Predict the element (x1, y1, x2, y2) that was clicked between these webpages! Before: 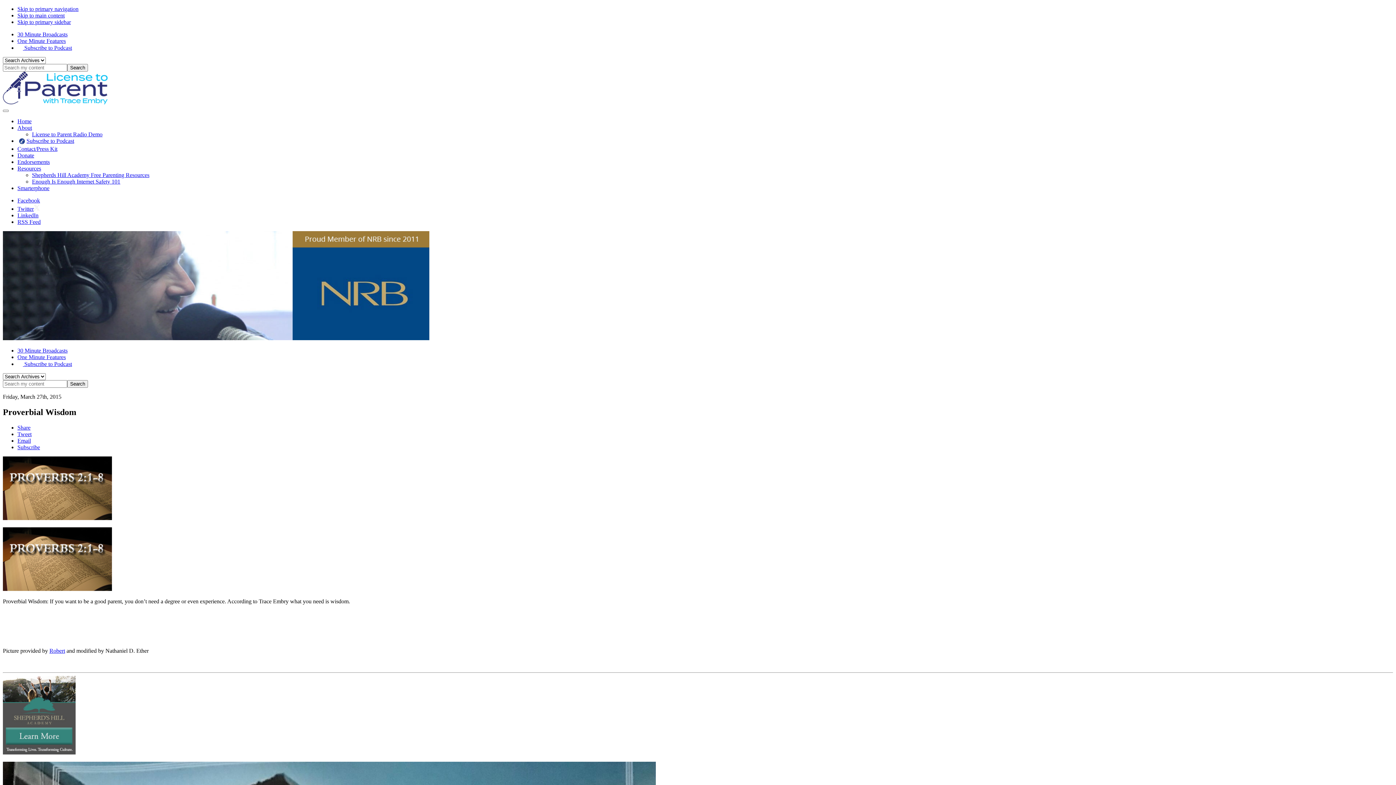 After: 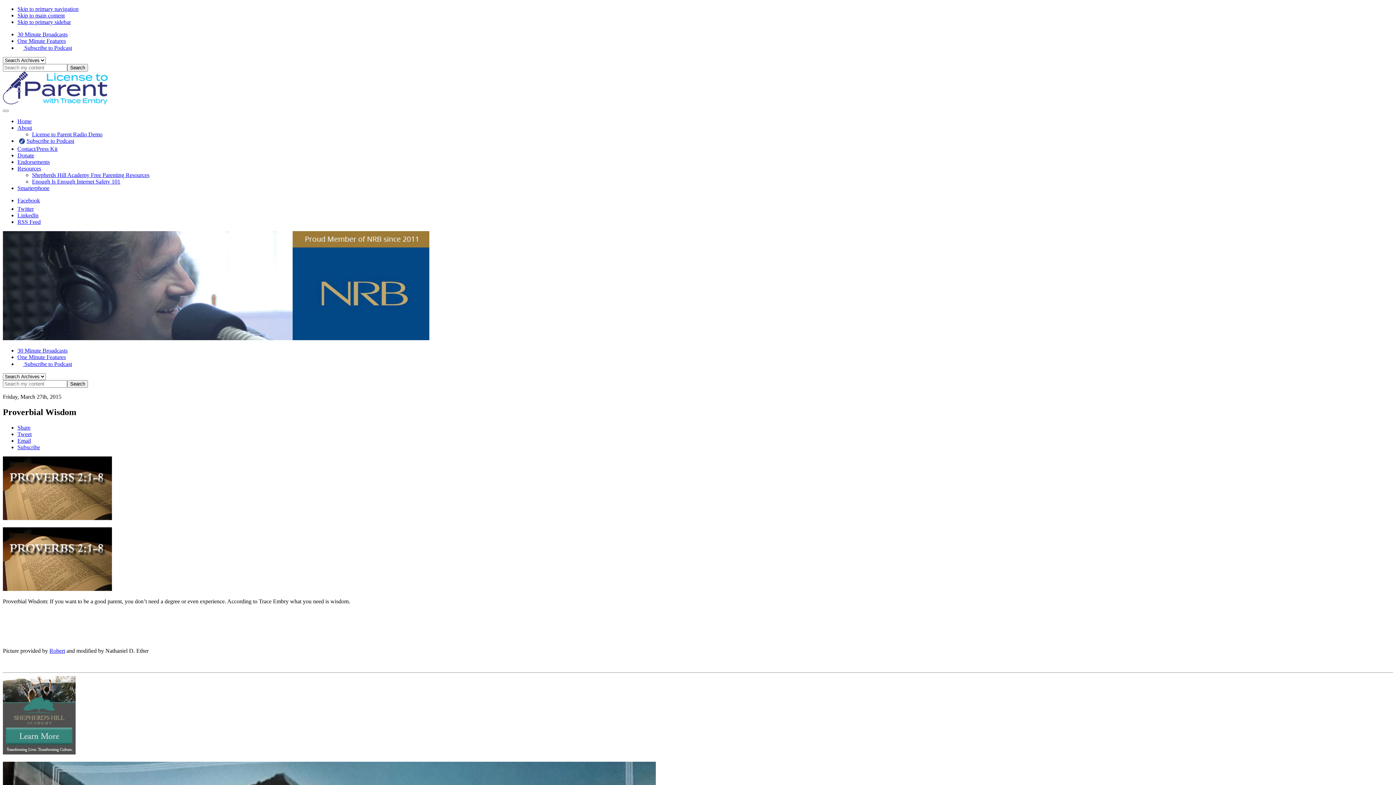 Action: bbox: (2, 586, 112, 592)